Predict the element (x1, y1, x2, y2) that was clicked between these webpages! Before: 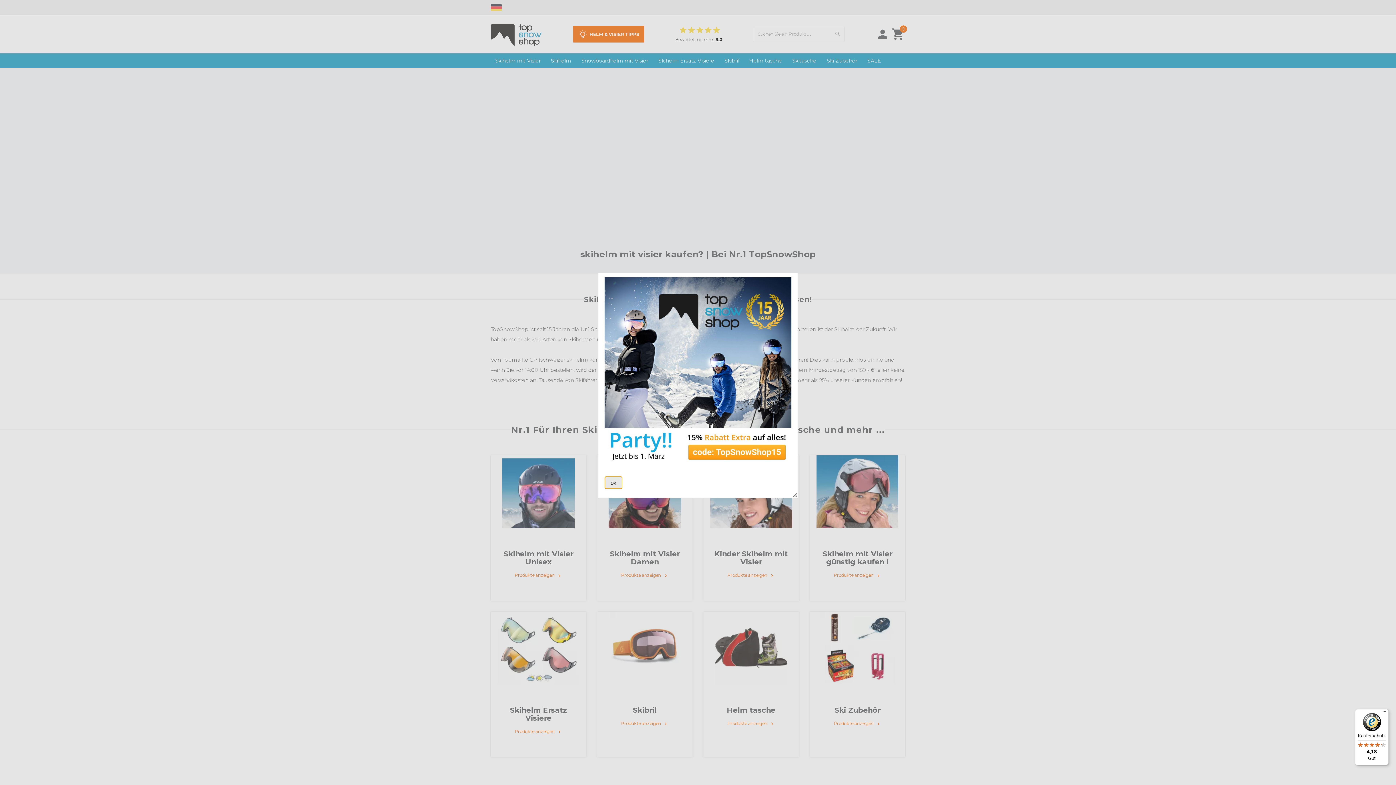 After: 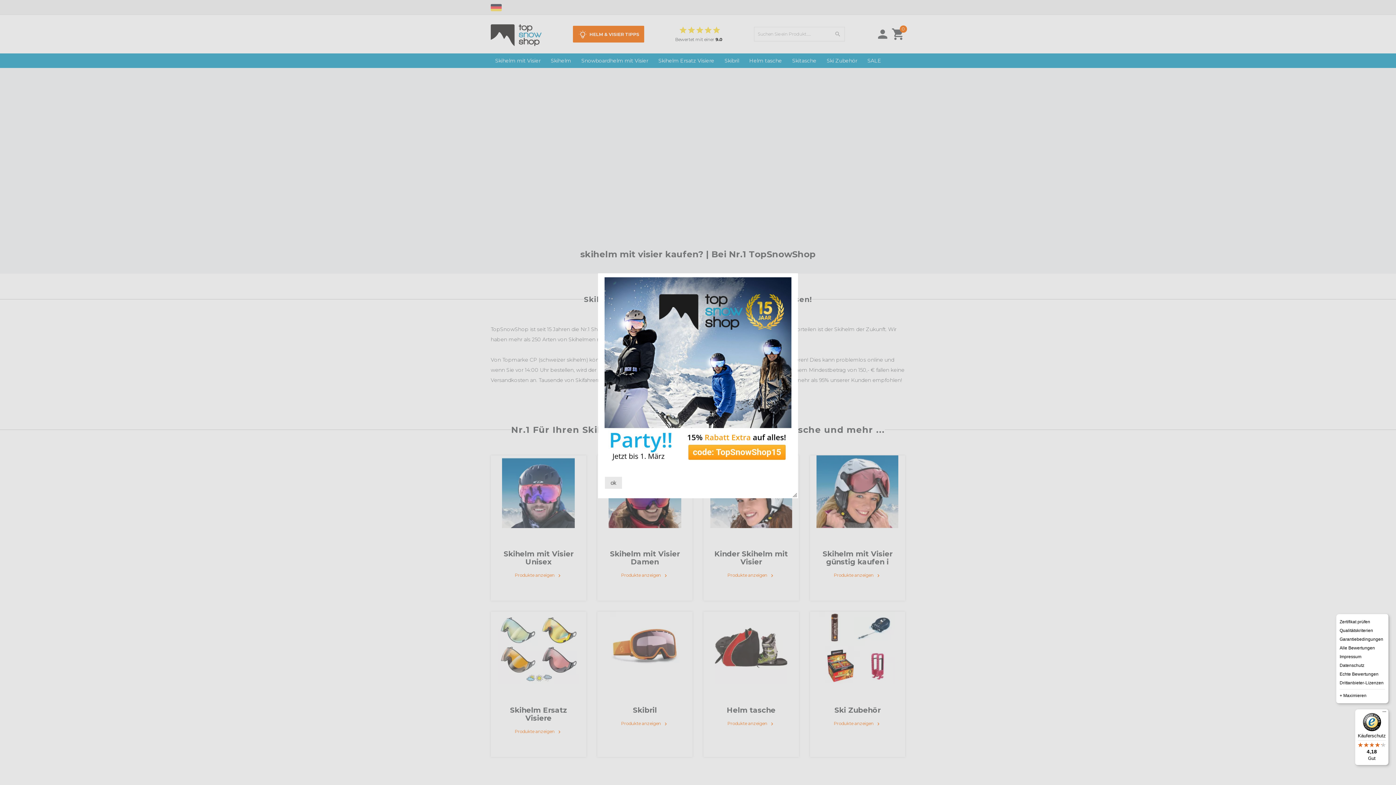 Action: bbox: (1380, 709, 1389, 718) label: Menü